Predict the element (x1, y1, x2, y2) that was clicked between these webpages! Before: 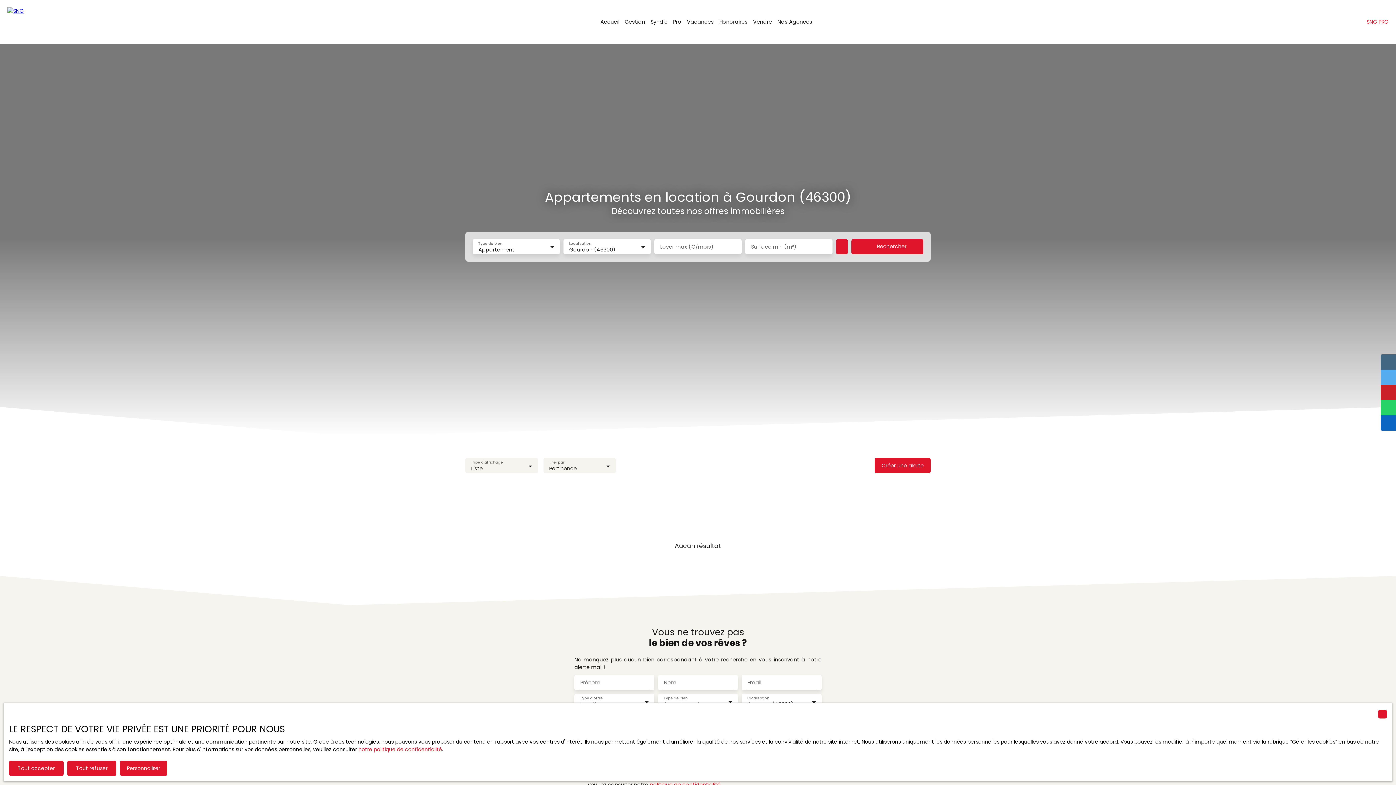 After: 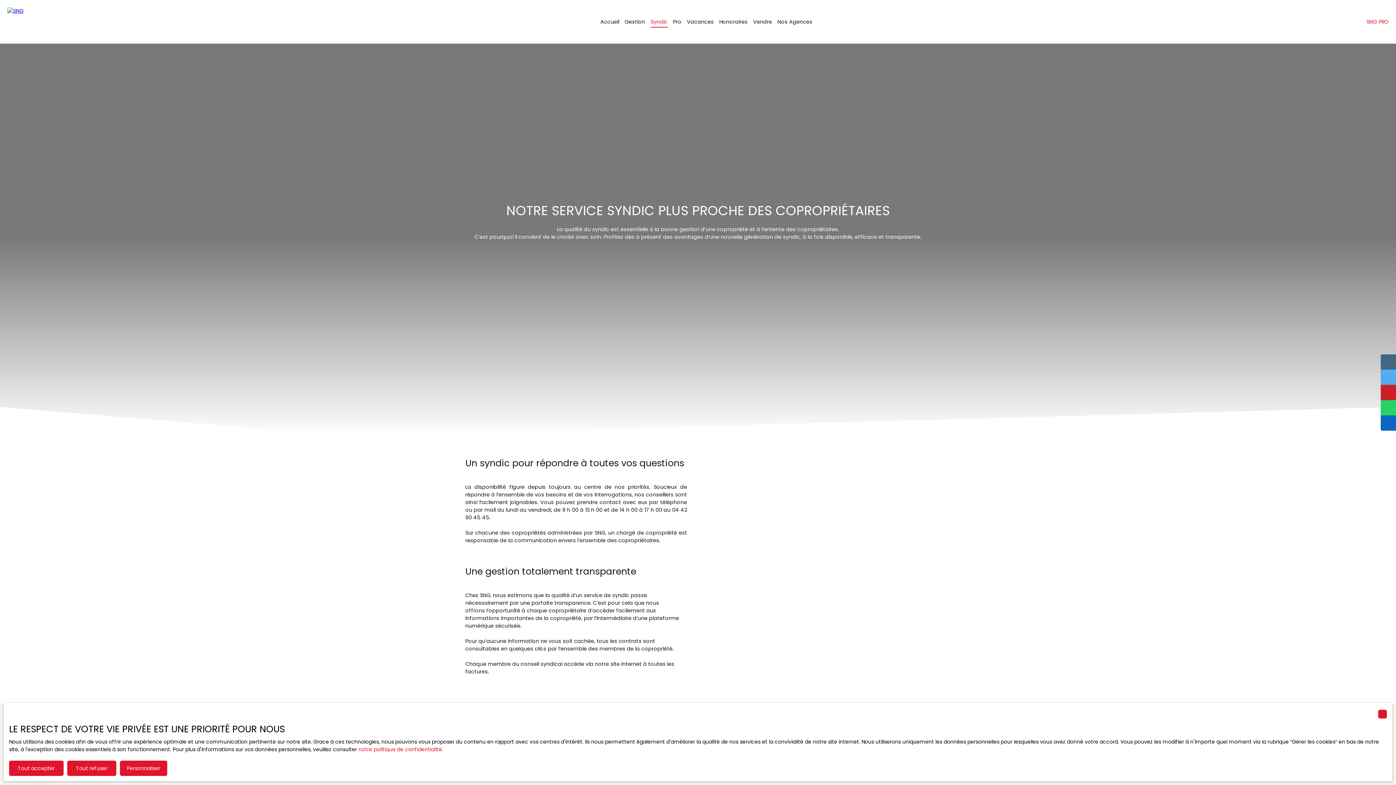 Action: bbox: (650, 16, 667, 27) label: Syndic